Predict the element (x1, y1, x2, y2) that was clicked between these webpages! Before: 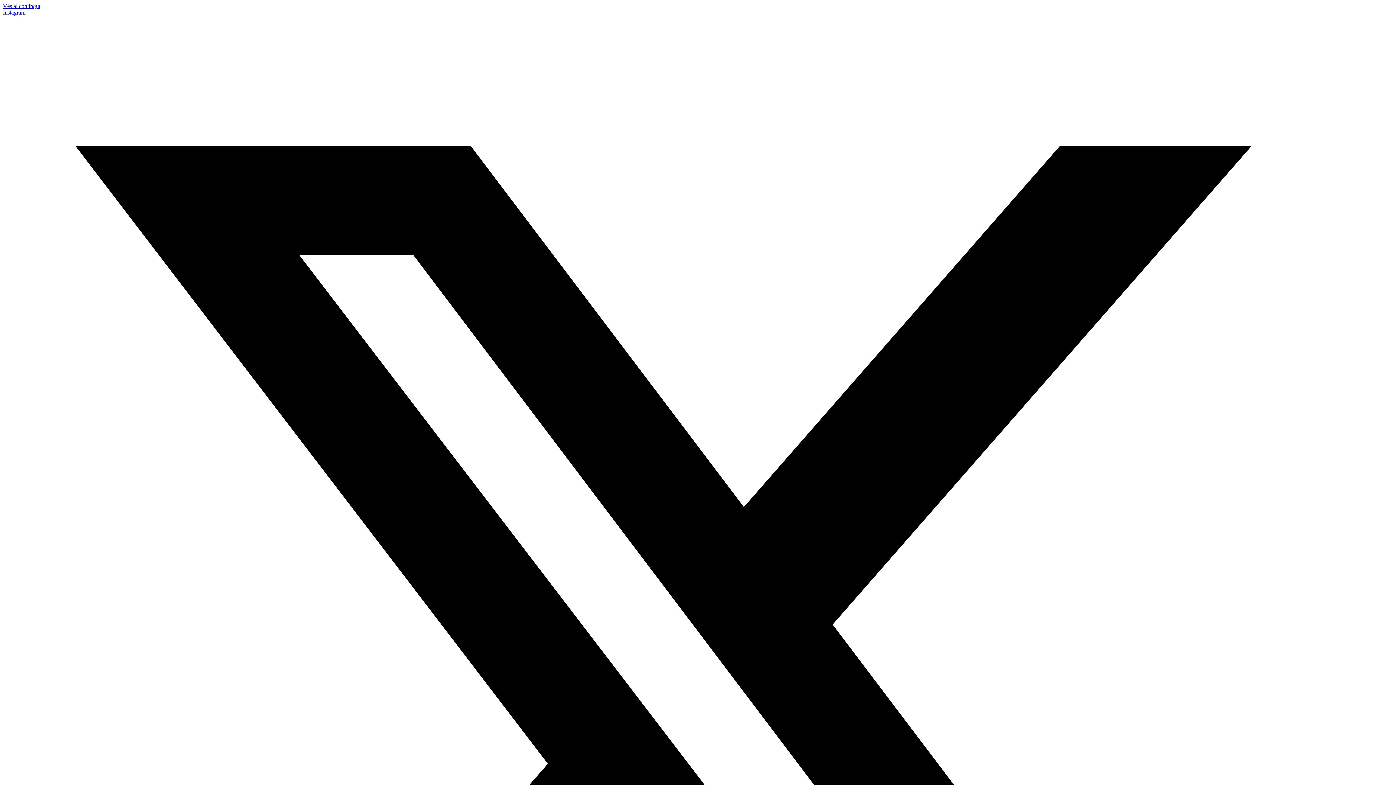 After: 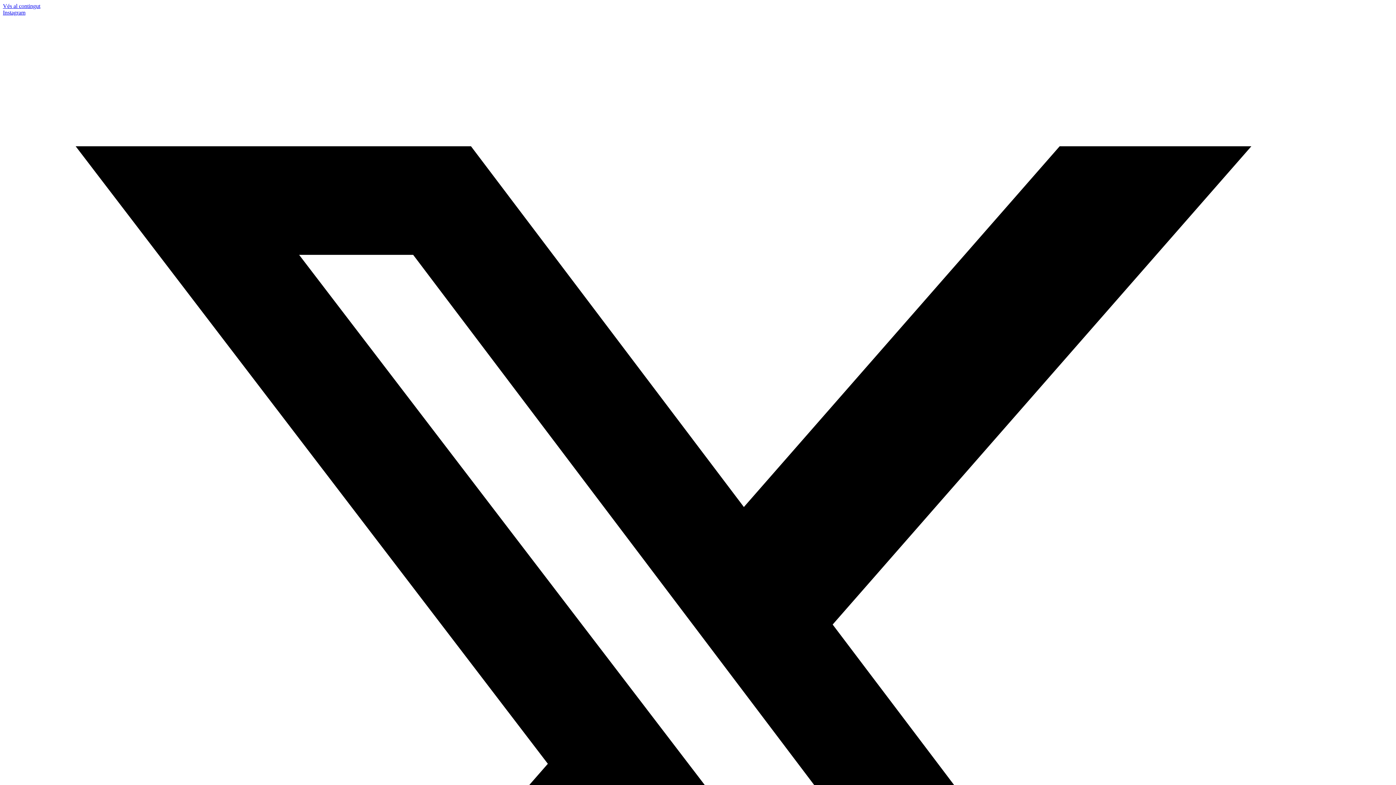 Action: label: Instagram  bbox: (2, 9, 25, 15)